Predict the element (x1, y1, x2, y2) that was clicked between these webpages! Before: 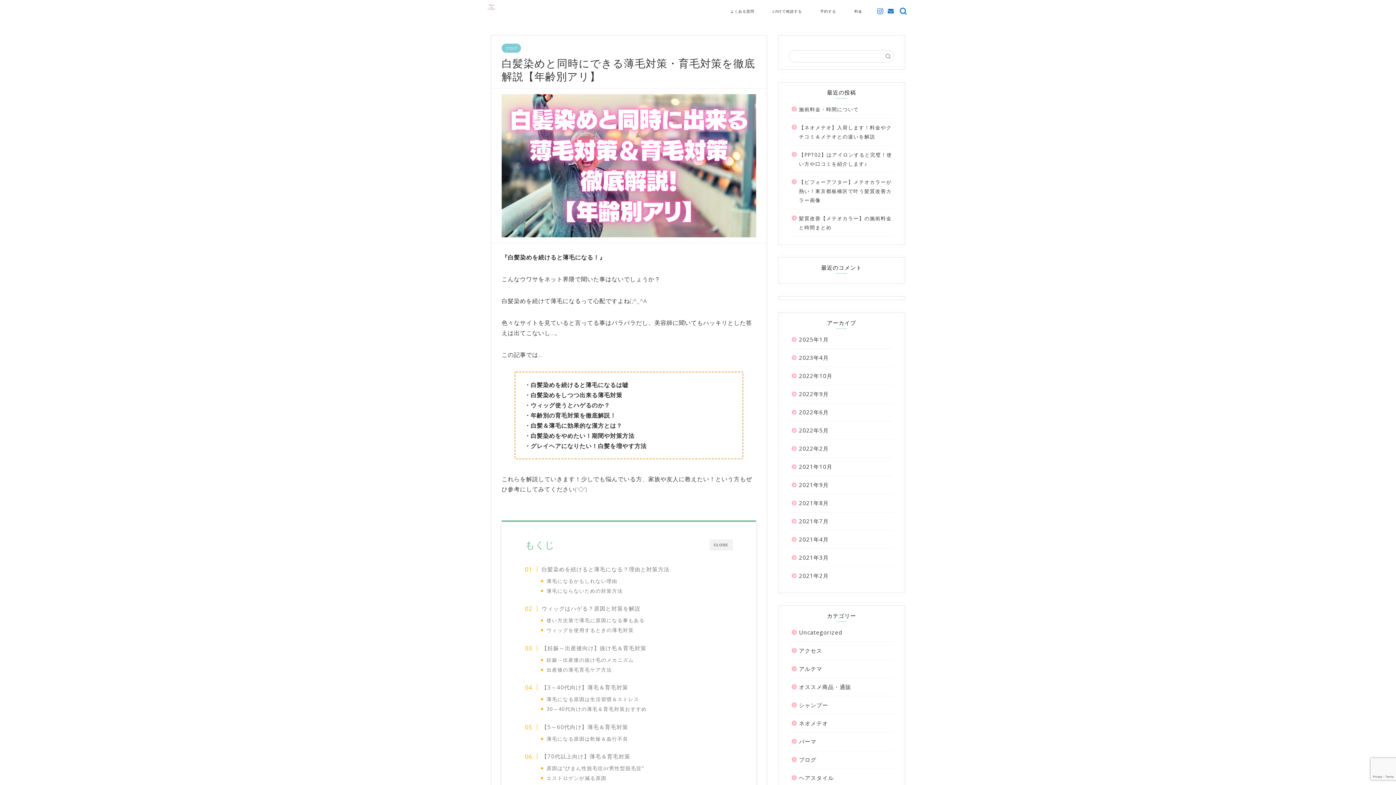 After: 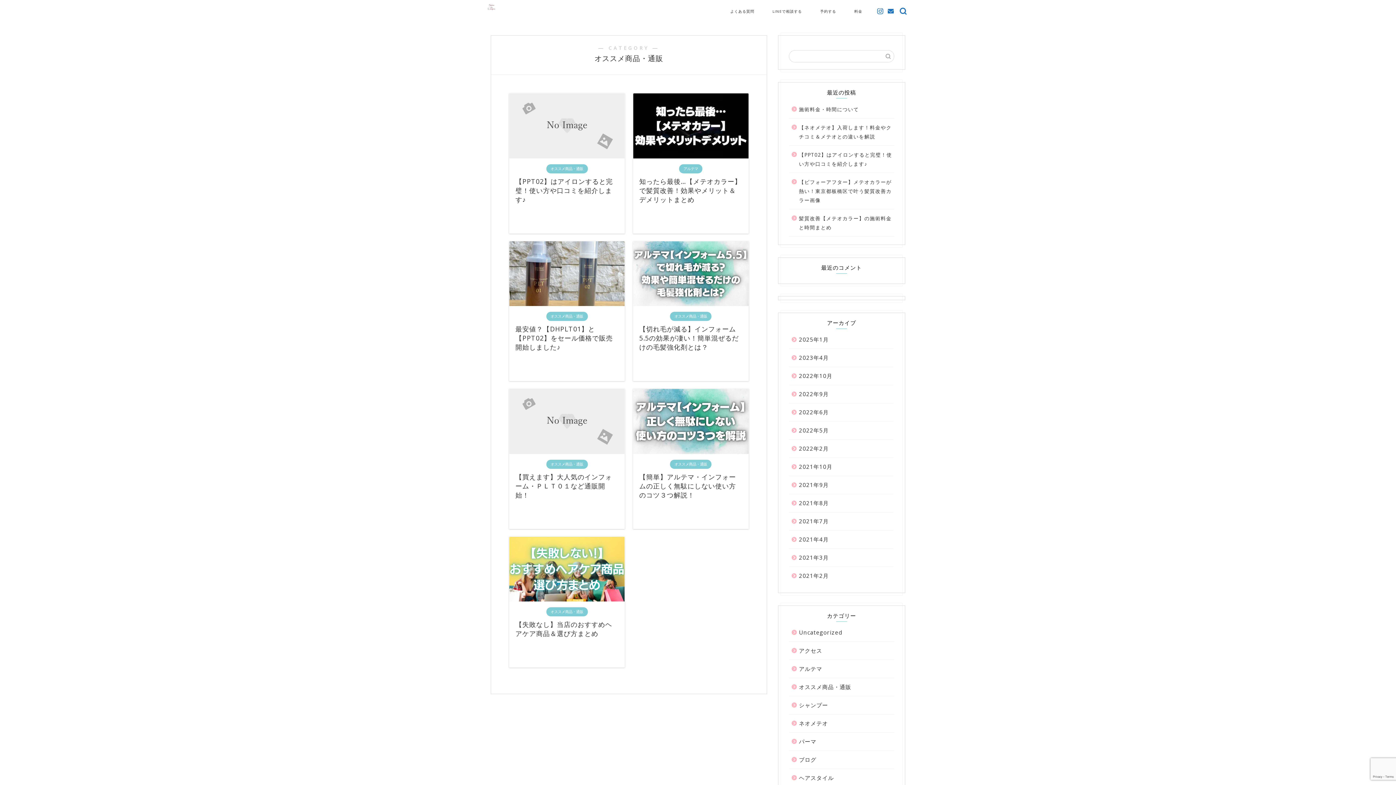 Action: bbox: (789, 678, 893, 696) label: オススメ商品・通販